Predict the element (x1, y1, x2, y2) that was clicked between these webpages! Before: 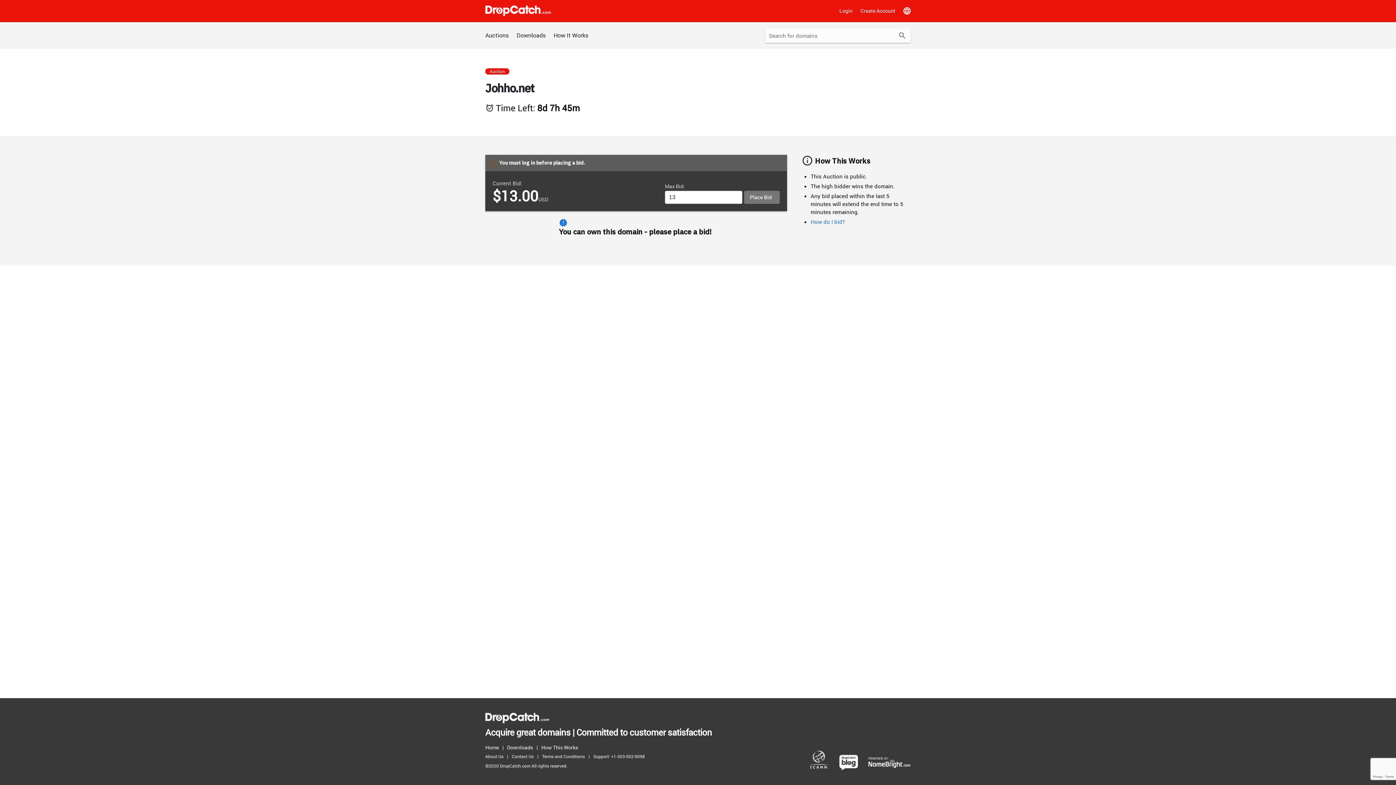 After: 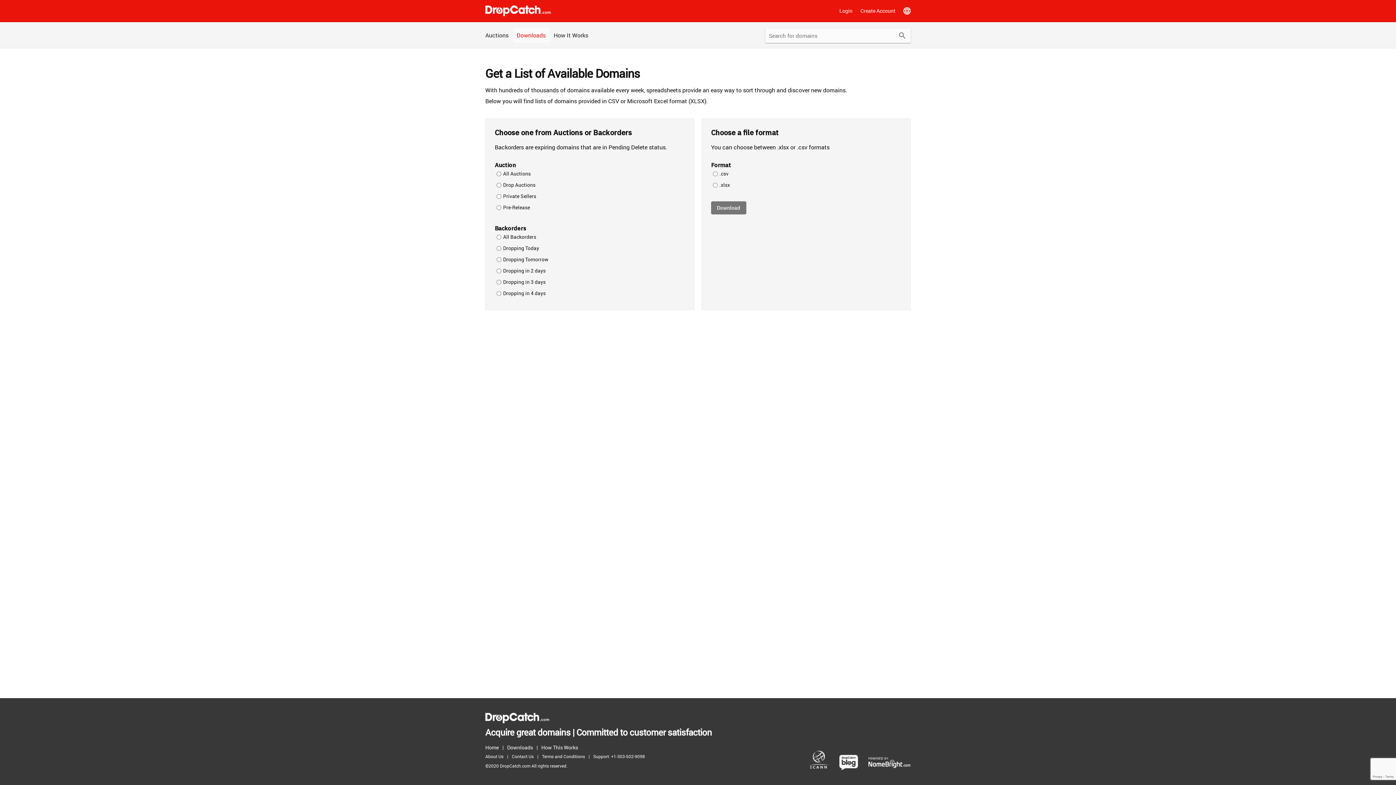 Action: label: Downloads bbox: (513, 28, 549, 42)